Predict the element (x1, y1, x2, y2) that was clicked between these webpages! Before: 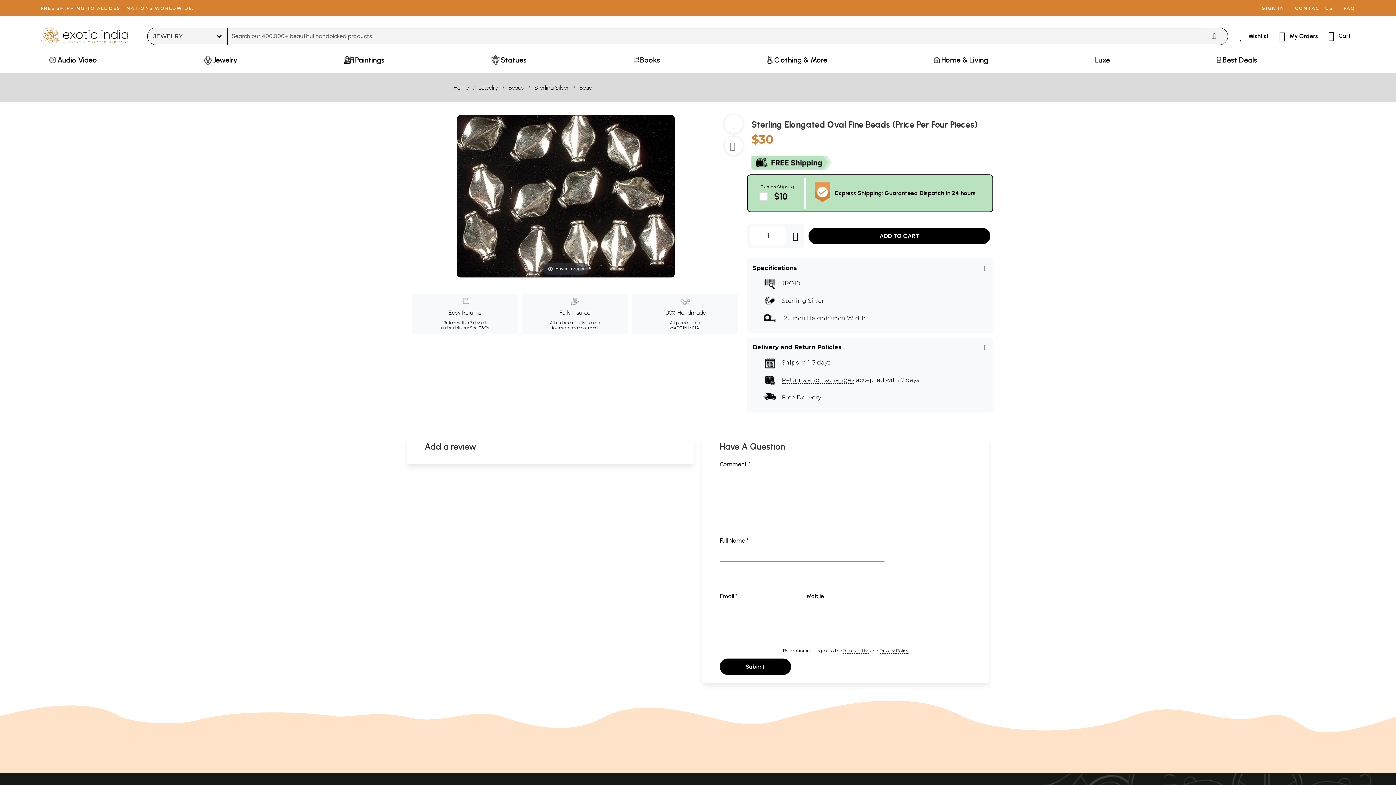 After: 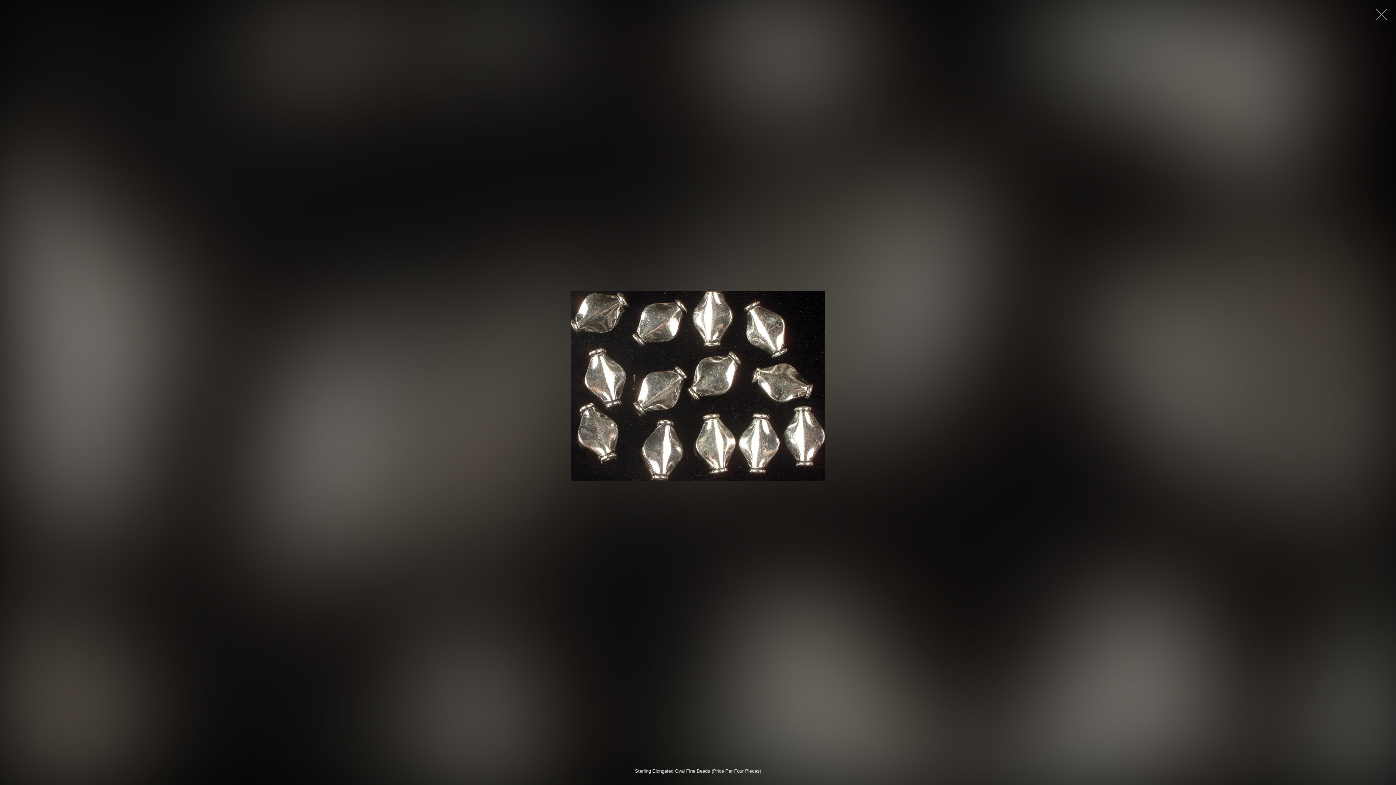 Action: bbox: (457, 114, 674, 277) label: Hover to zoom